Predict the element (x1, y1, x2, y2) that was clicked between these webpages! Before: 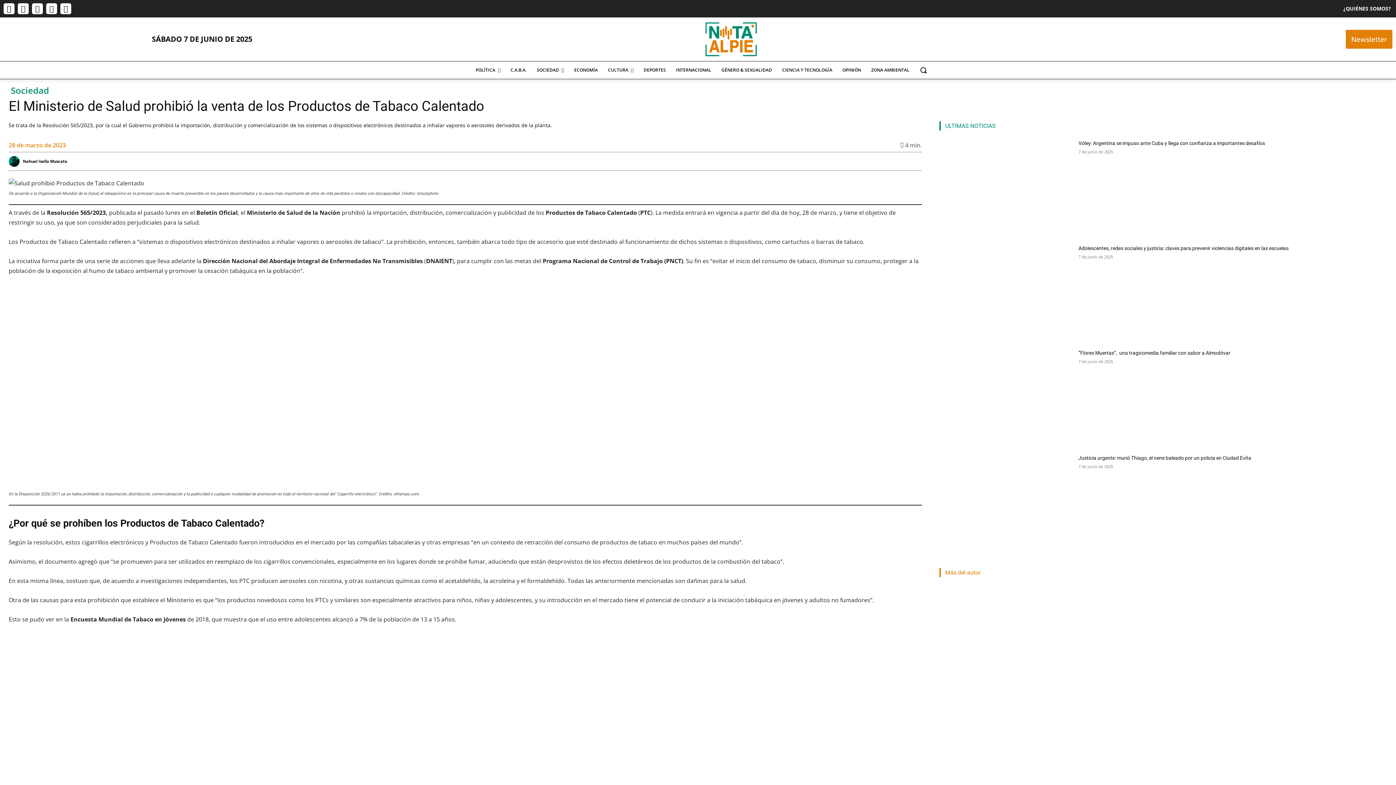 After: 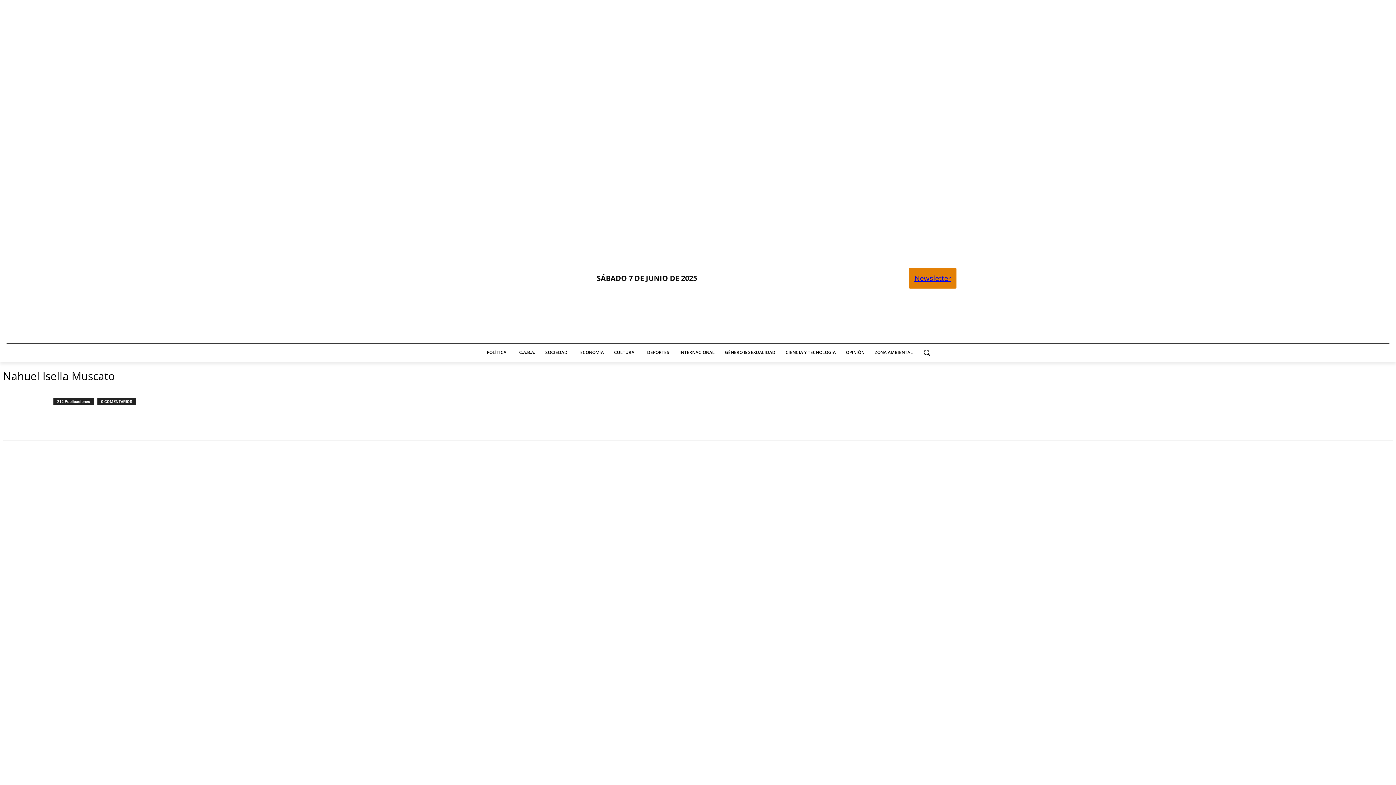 Action: bbox: (8, 155, 21, 166)